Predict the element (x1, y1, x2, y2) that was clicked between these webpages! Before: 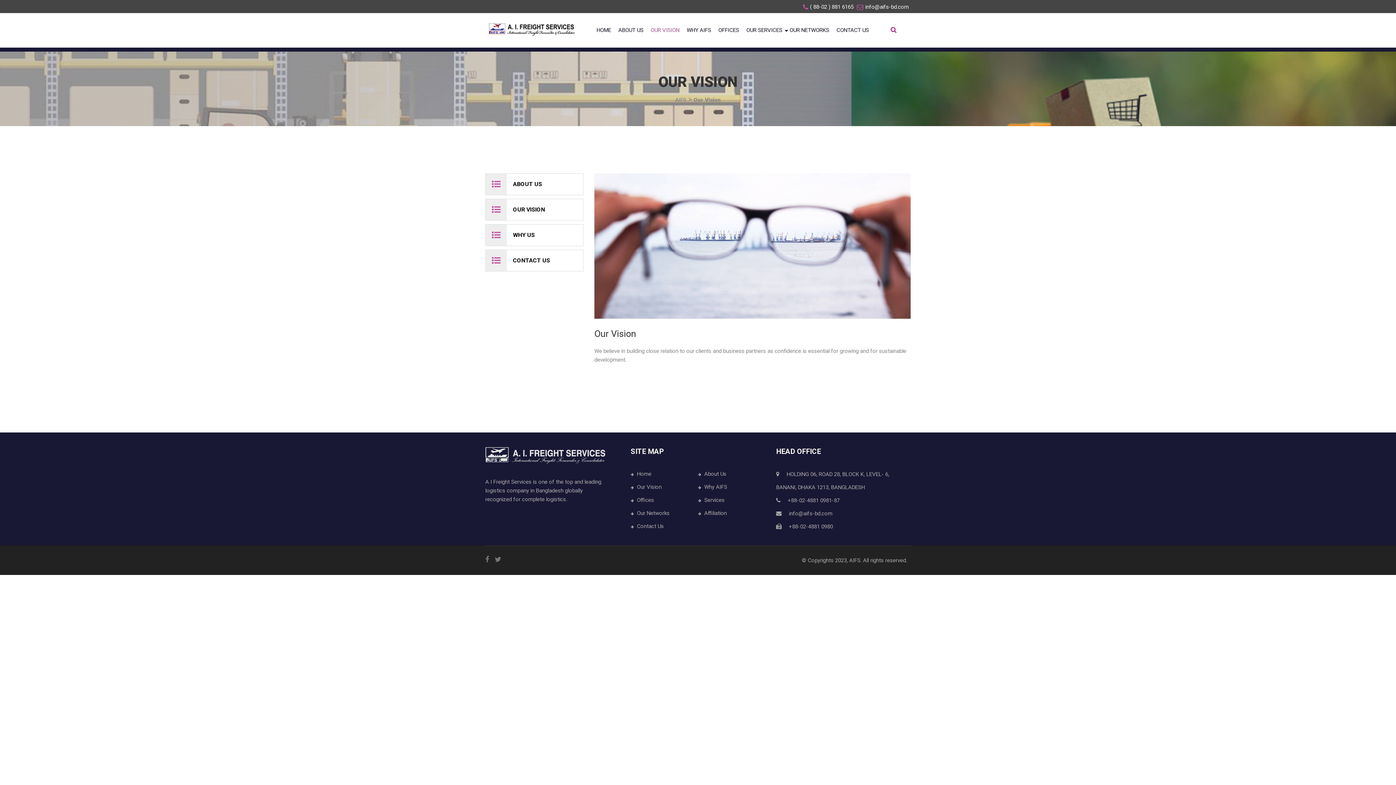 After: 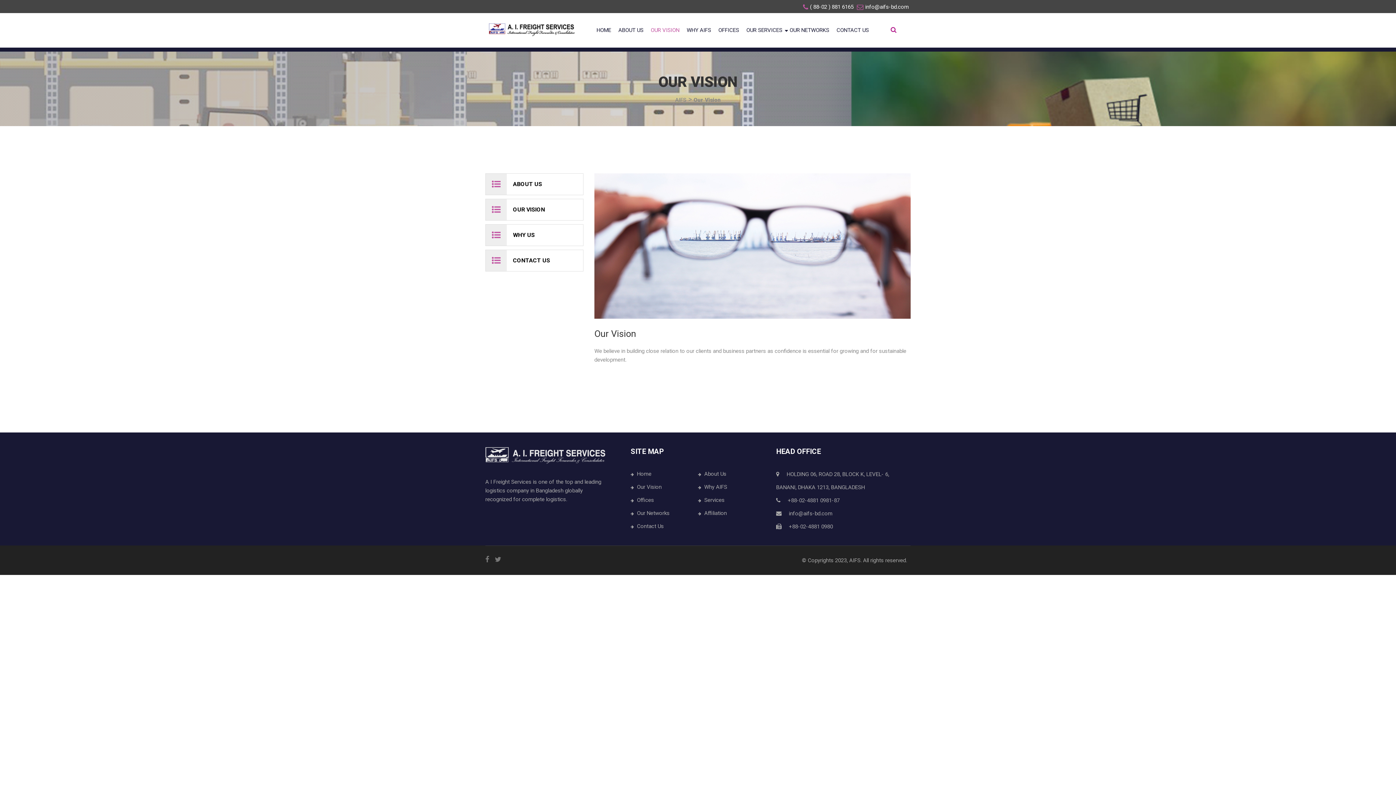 Action: bbox: (630, 481, 696, 494) label: Our Vision